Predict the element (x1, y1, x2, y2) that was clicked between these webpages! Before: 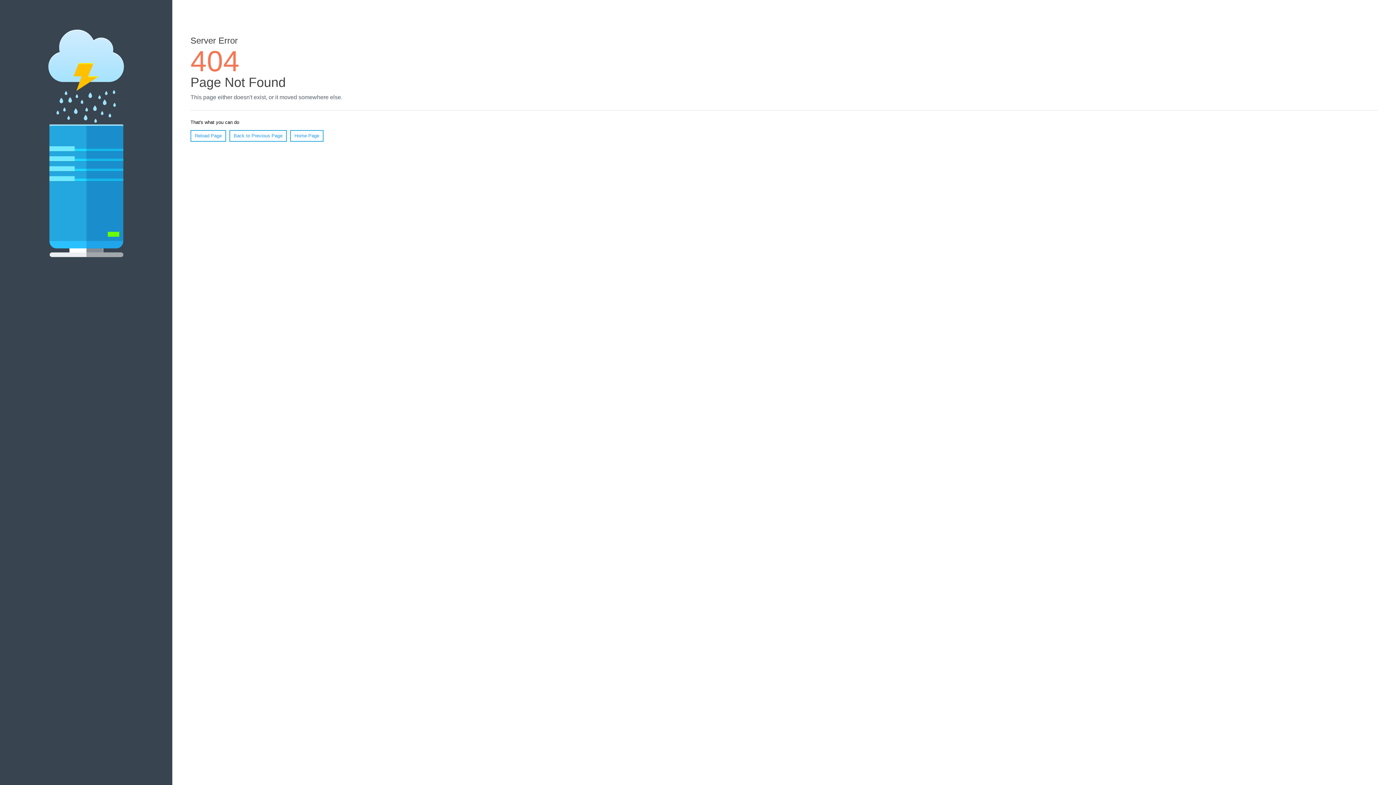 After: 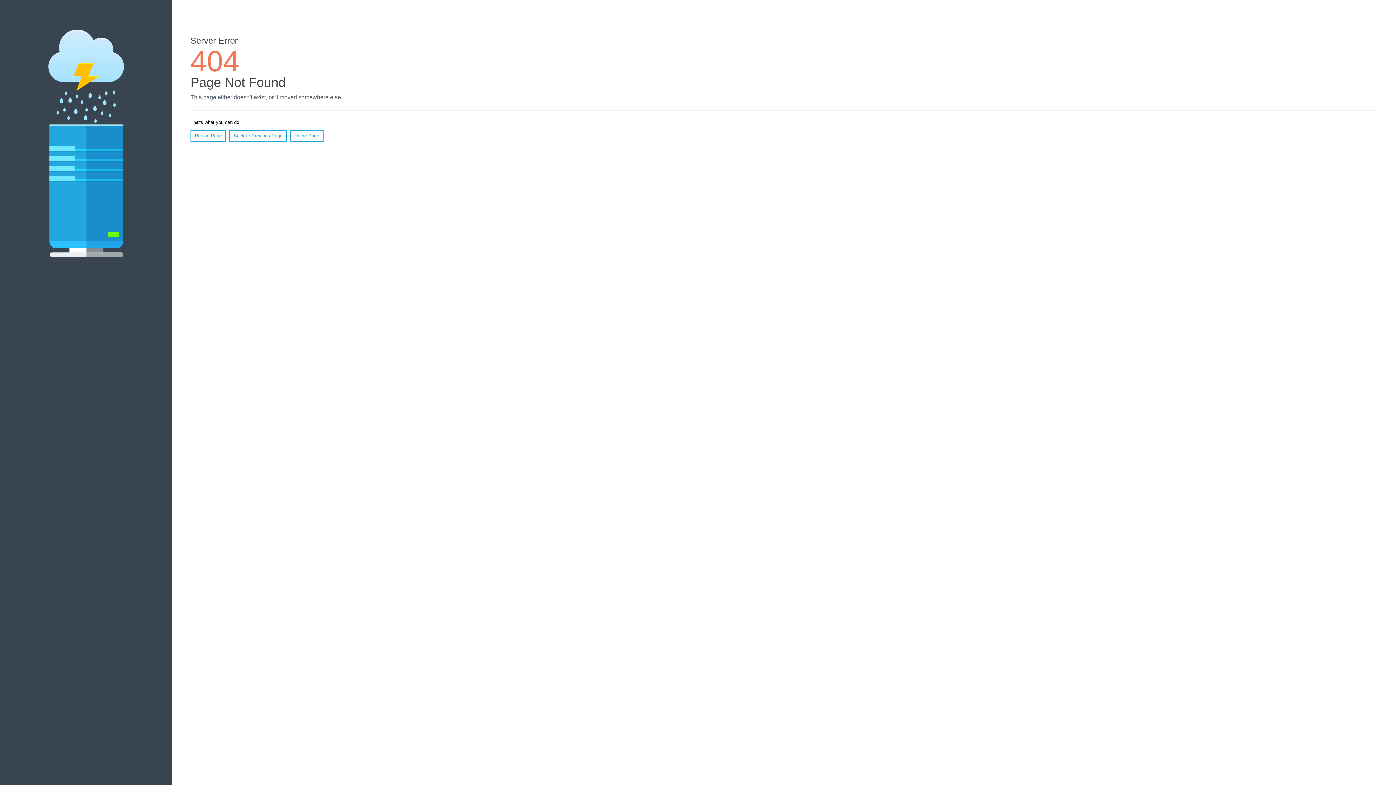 Action: label: Reload Page bbox: (190, 130, 226, 141)